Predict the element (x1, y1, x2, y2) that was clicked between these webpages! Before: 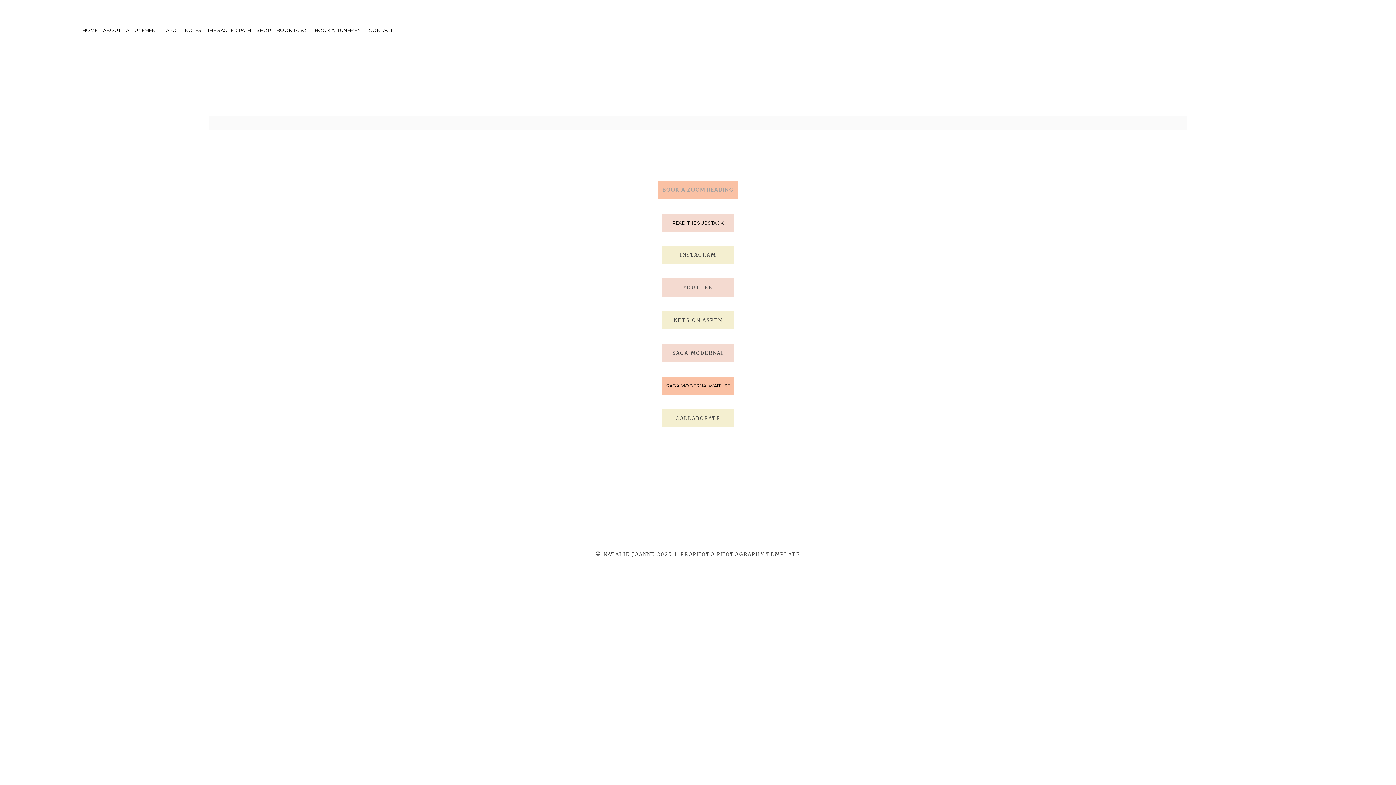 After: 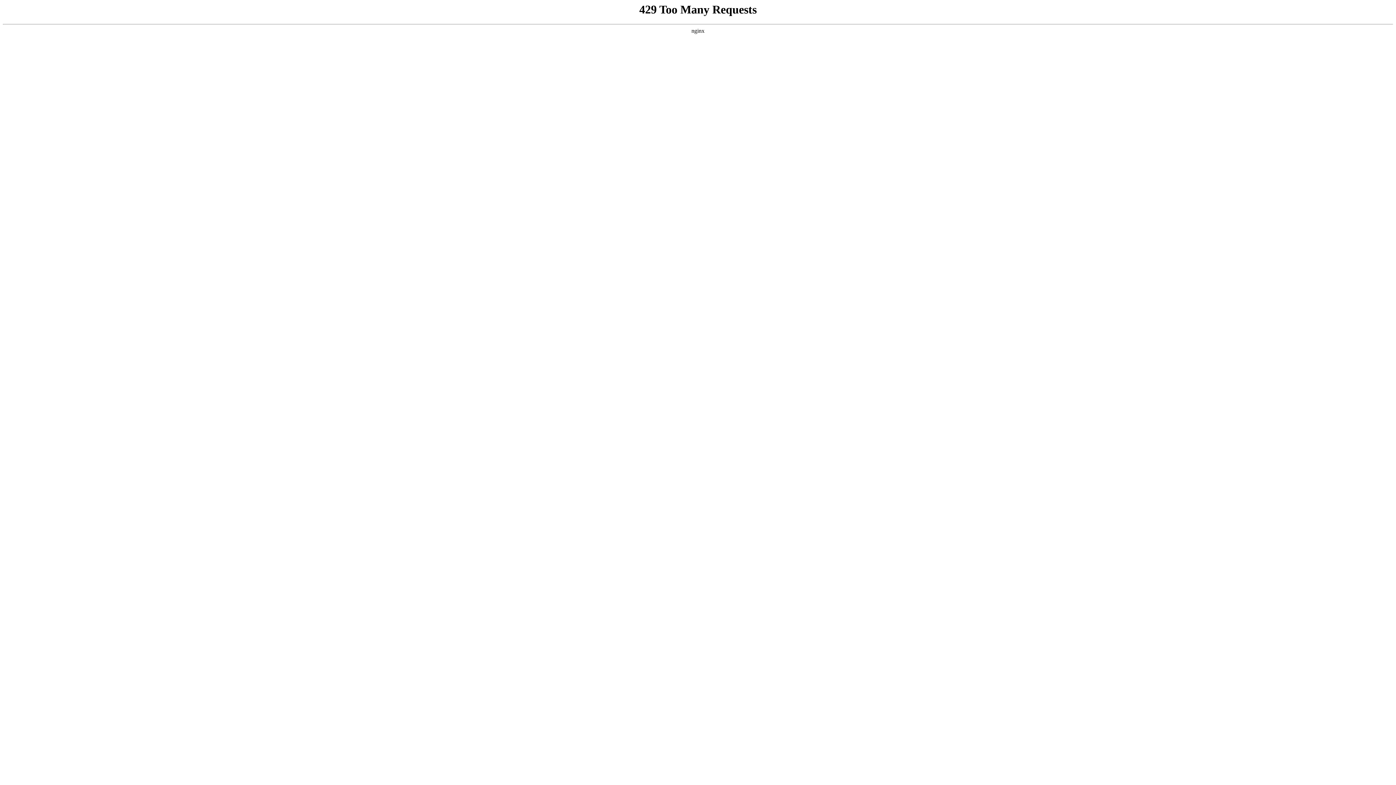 Action: bbox: (661, 409, 734, 427) label: COLLABORATE